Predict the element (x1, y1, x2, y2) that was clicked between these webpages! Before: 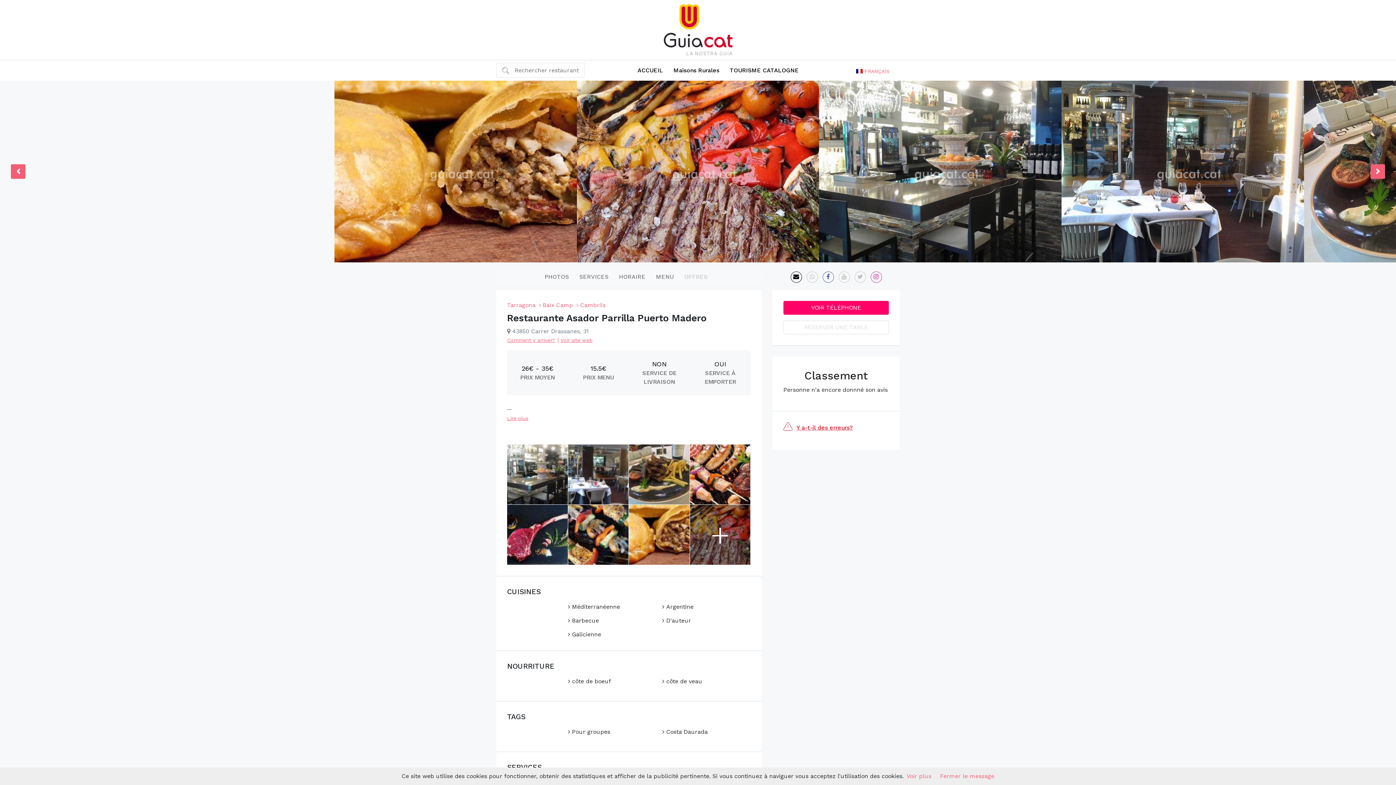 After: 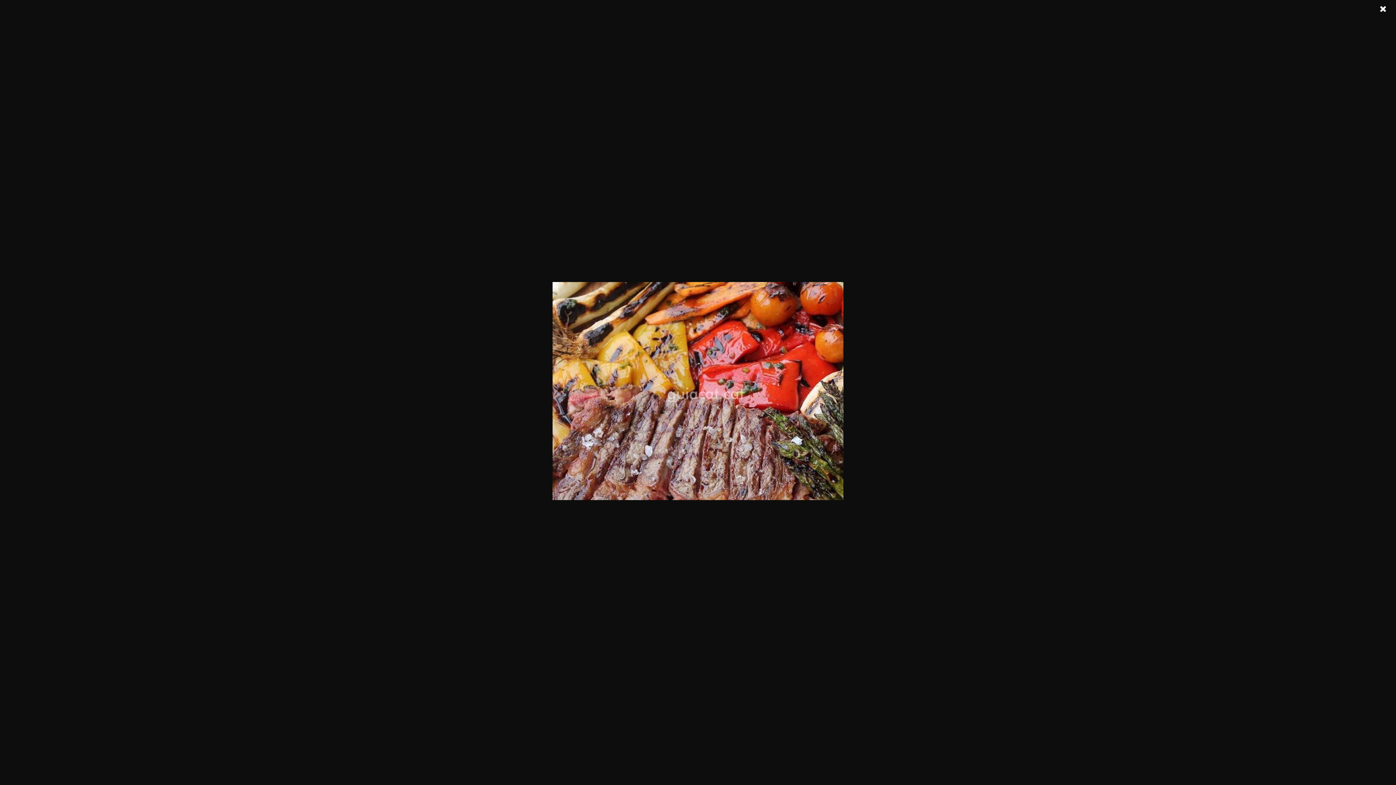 Action: bbox: (576, 80, 819, 262)